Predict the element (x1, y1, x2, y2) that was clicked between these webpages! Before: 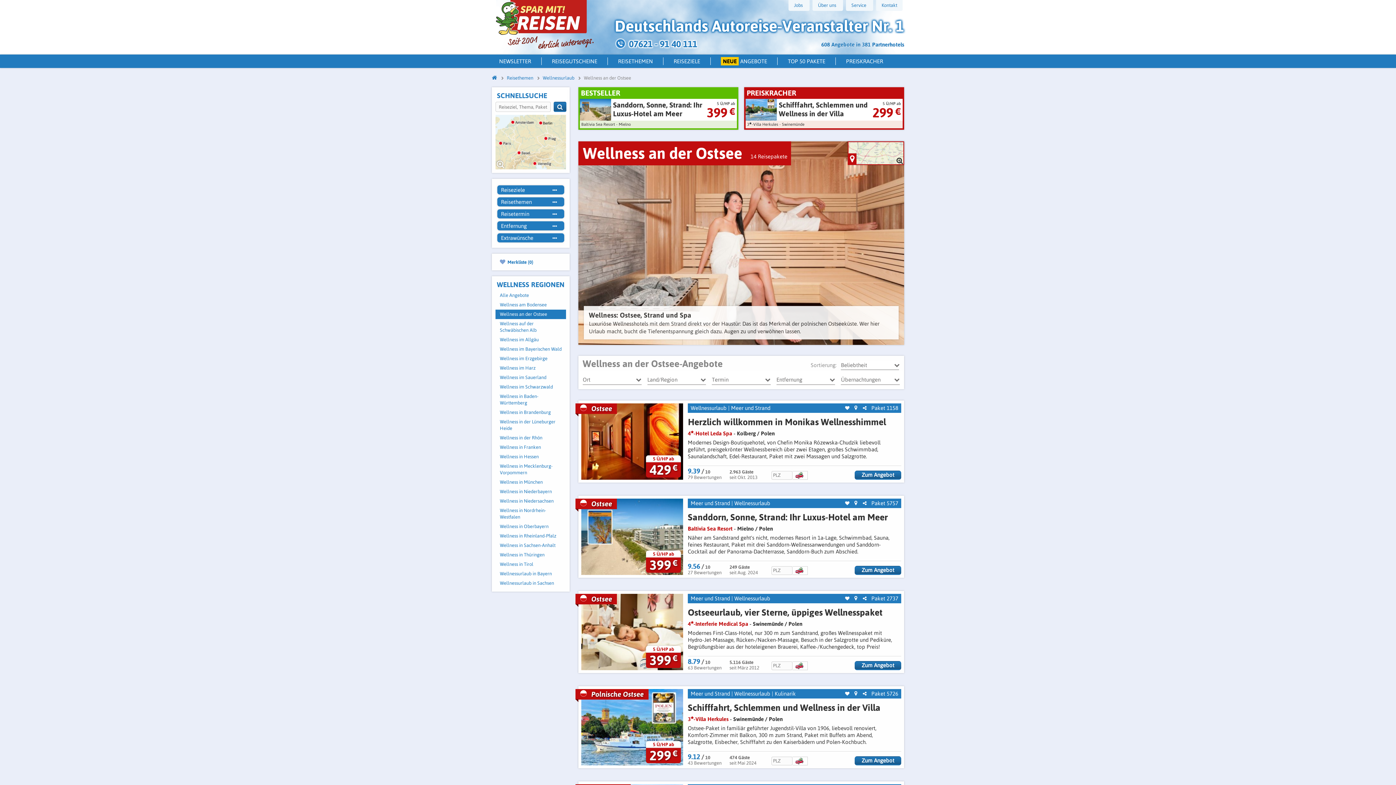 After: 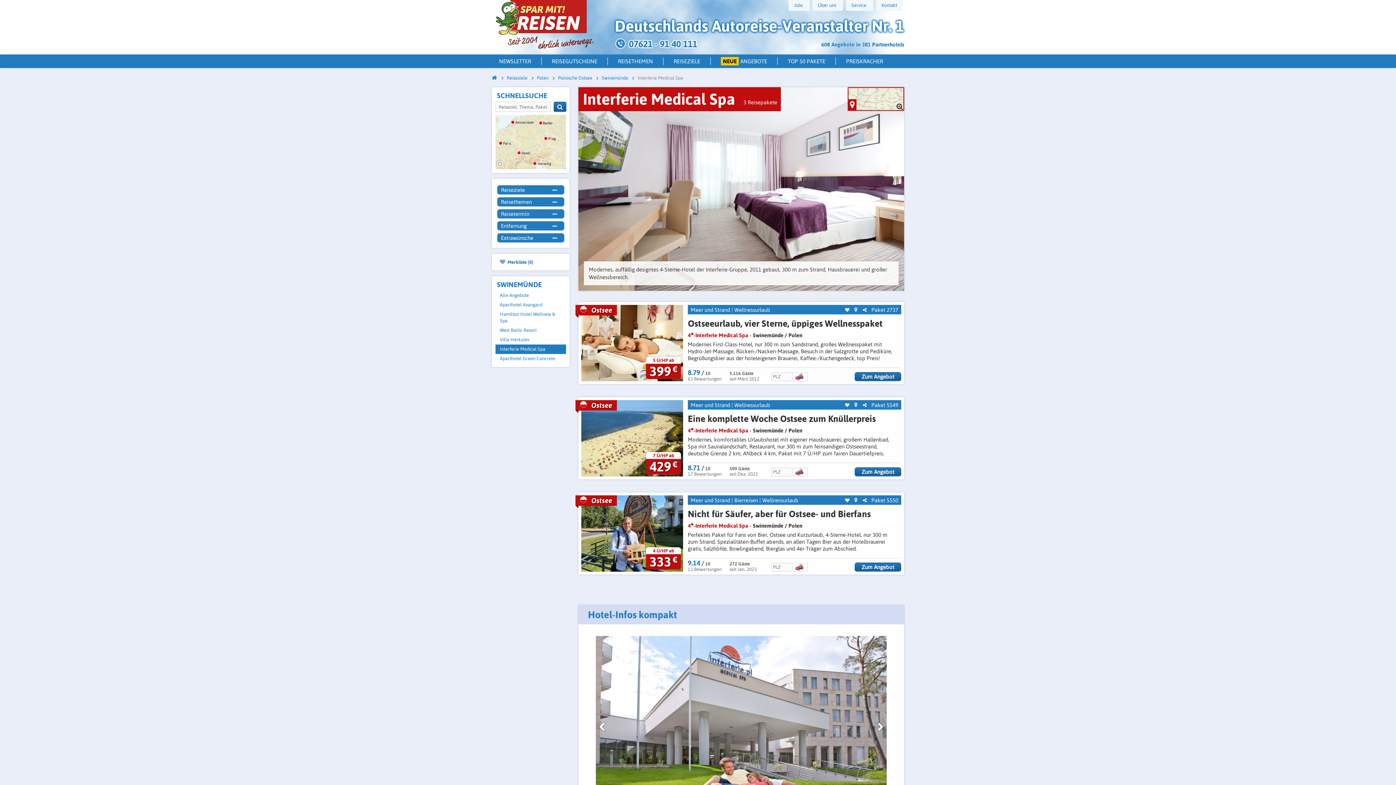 Action: bbox: (688, 620, 748, 627) label: 4-Interferie Medical Spa